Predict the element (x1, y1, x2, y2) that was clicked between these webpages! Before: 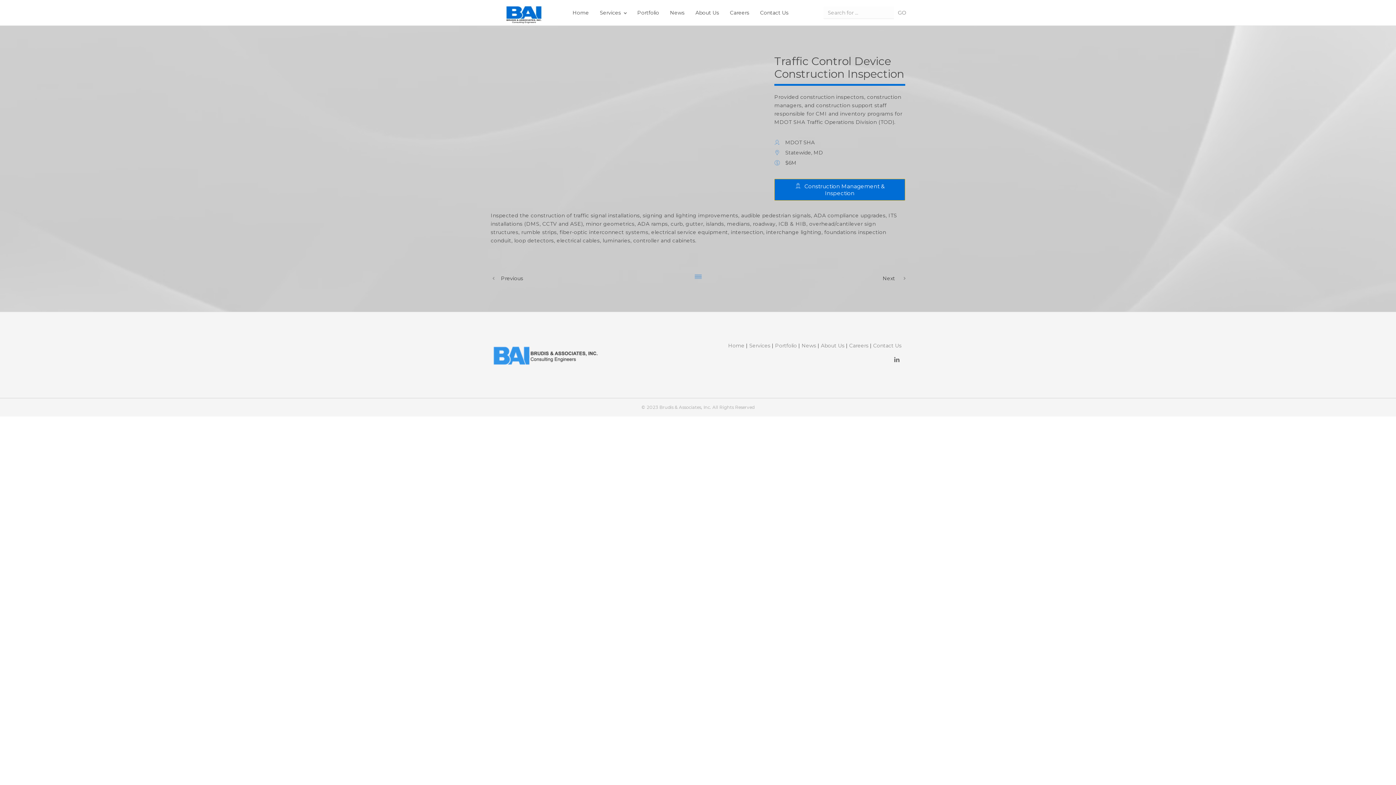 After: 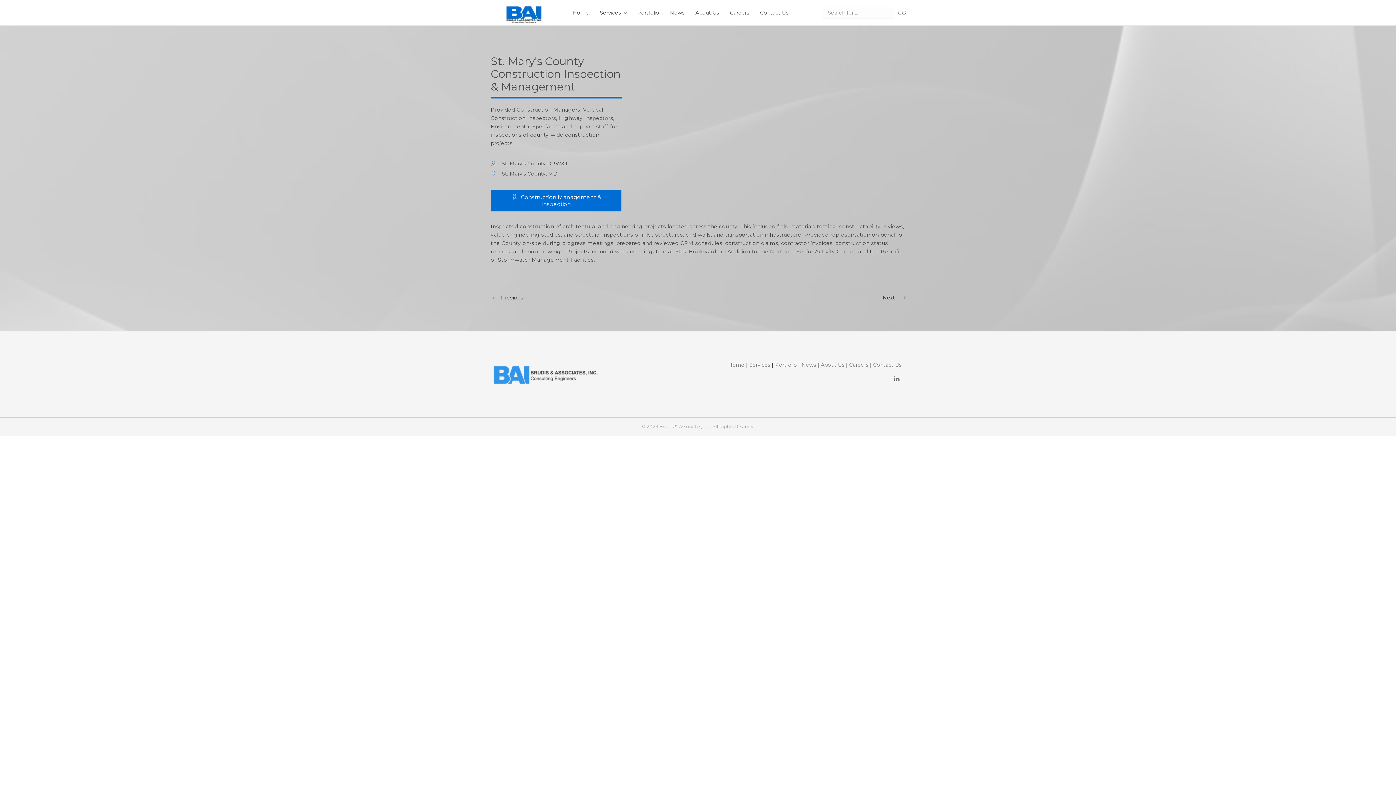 Action: bbox: (882, 275, 895, 281) label: Next